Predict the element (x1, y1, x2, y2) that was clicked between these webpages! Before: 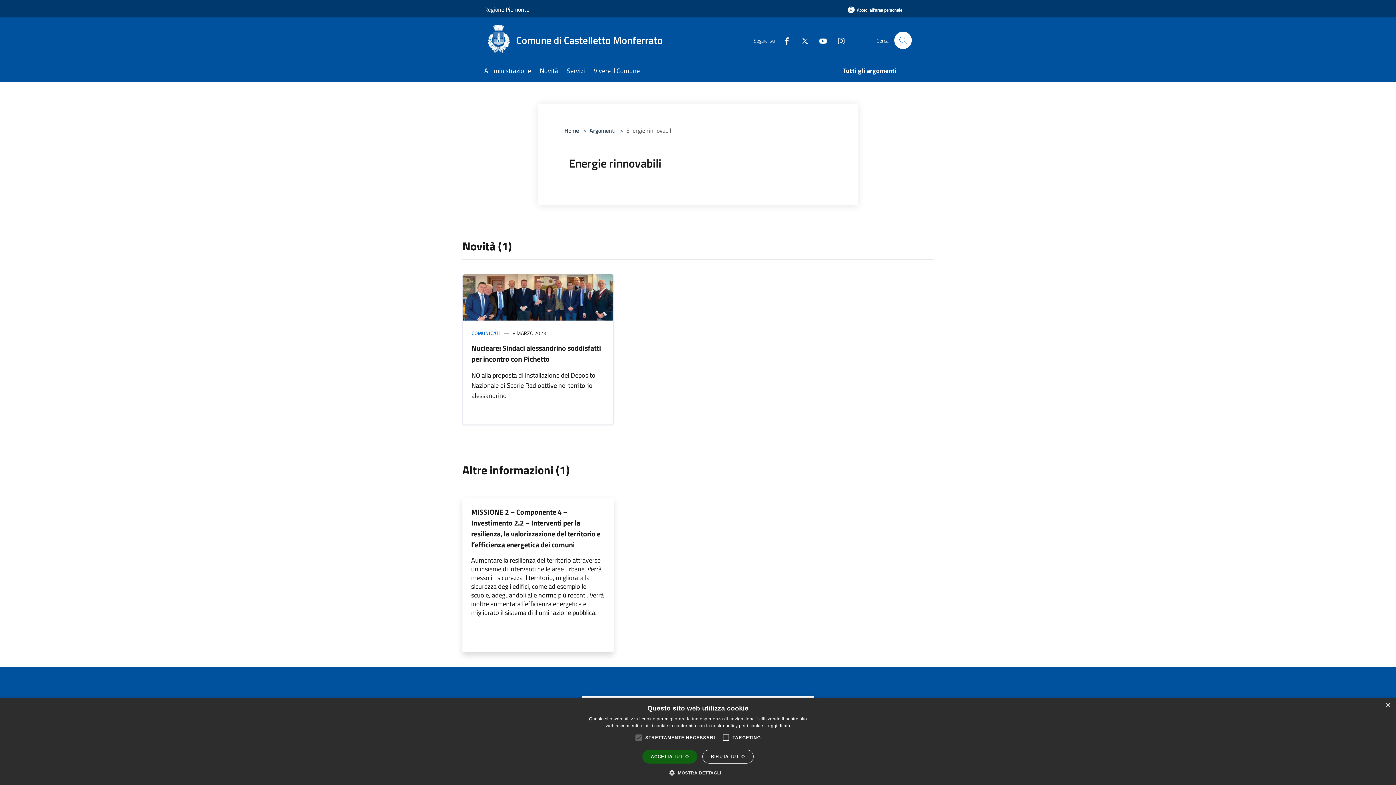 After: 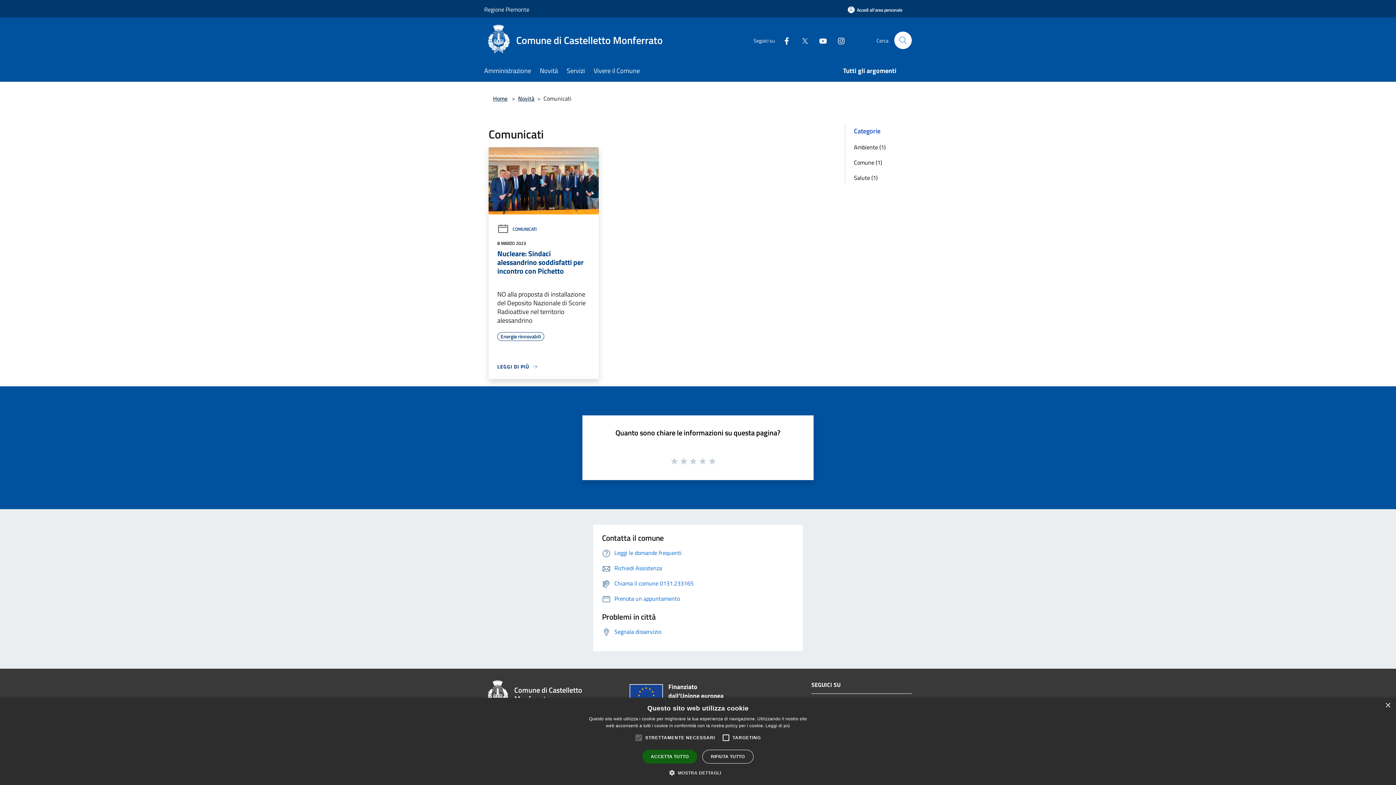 Action: label: COMUNICATI bbox: (471, 329, 500, 337)